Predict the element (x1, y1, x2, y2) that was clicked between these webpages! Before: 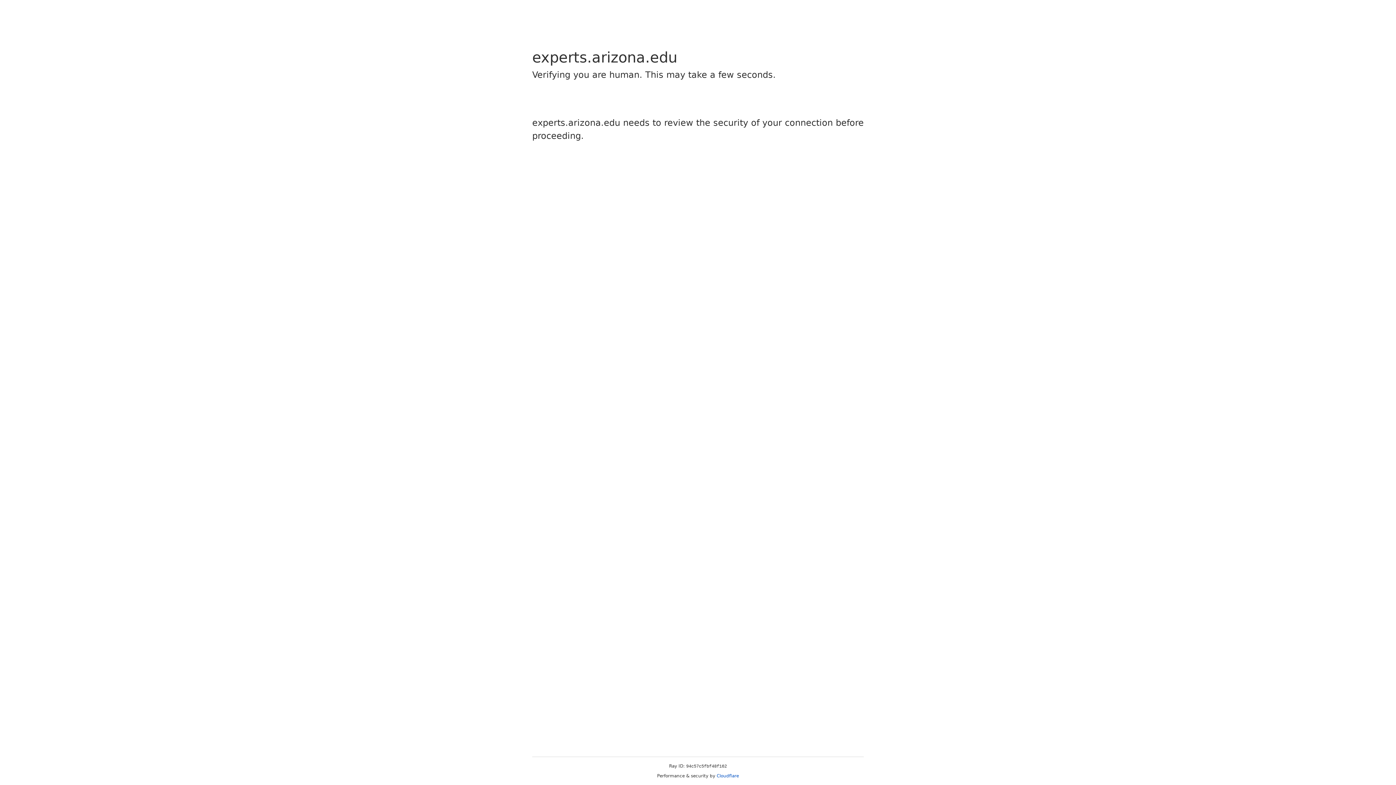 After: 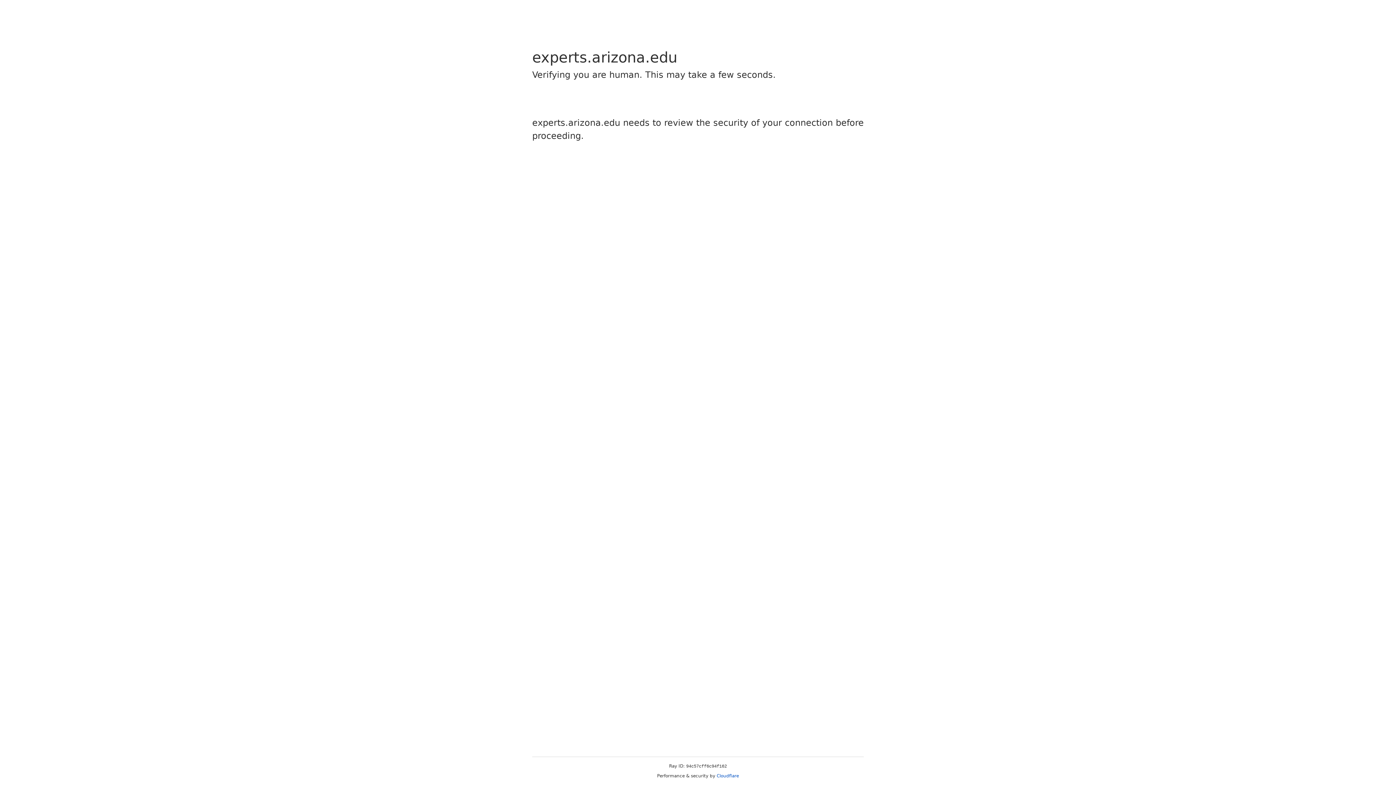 Action: bbox: (716, 773, 739, 778) label: Cloudflare